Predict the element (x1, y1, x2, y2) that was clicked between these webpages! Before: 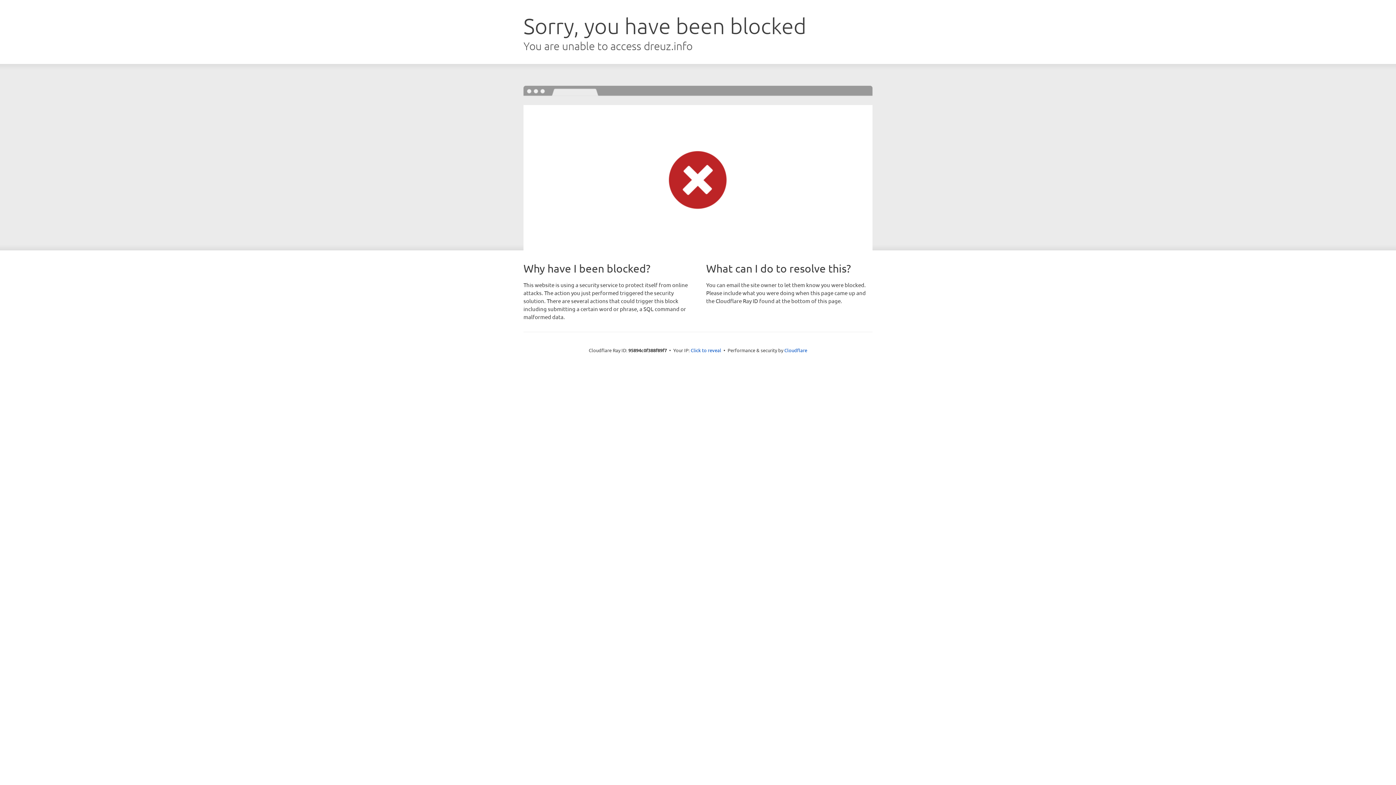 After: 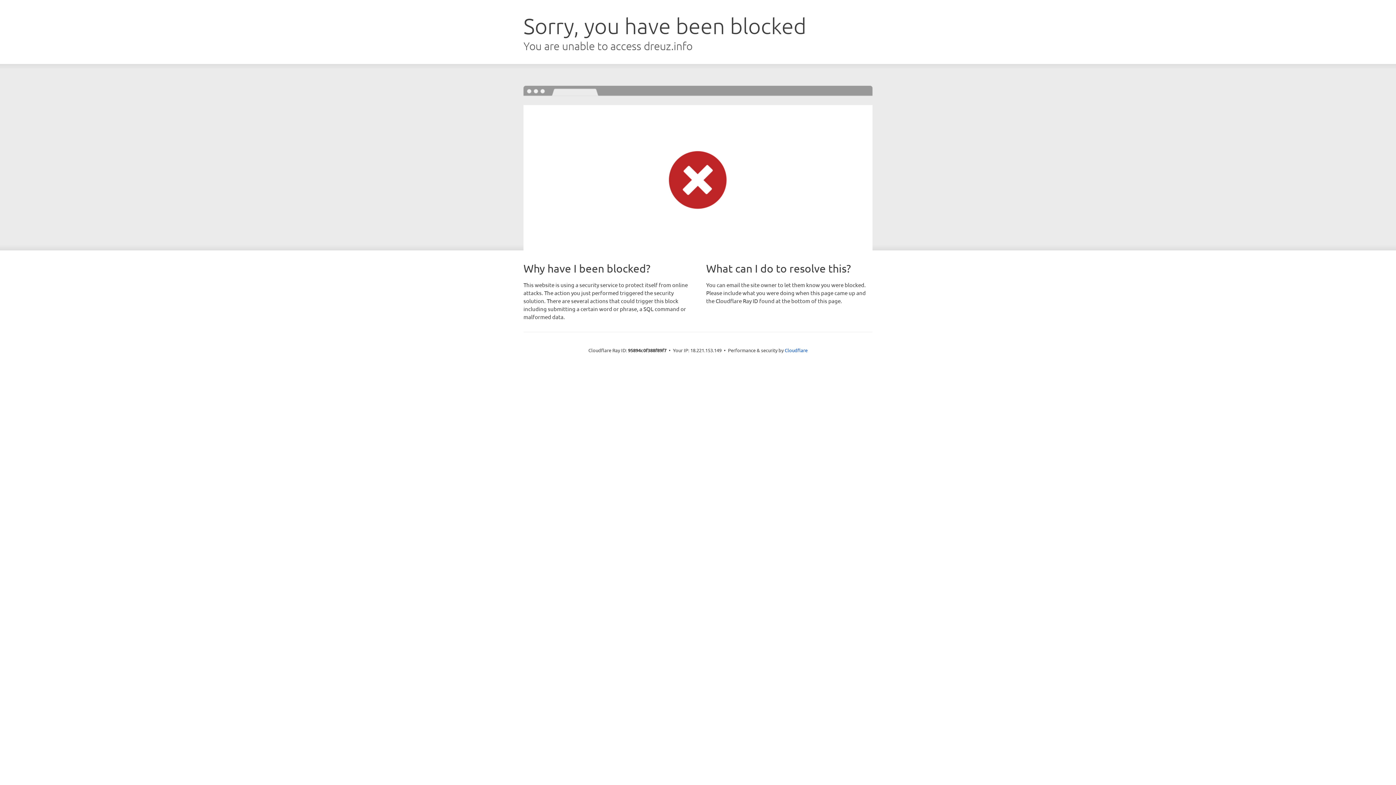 Action: bbox: (690, 346, 721, 353) label: Click to reveal